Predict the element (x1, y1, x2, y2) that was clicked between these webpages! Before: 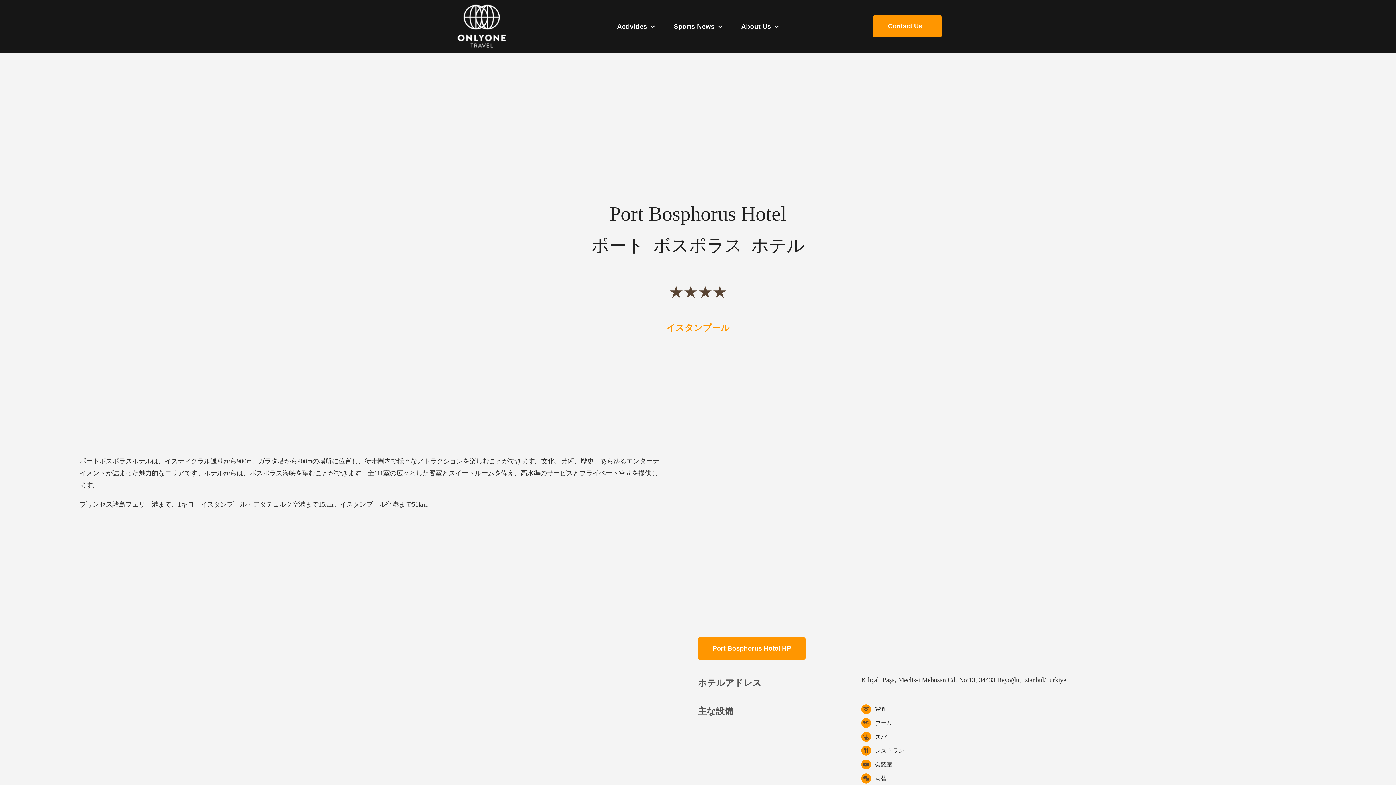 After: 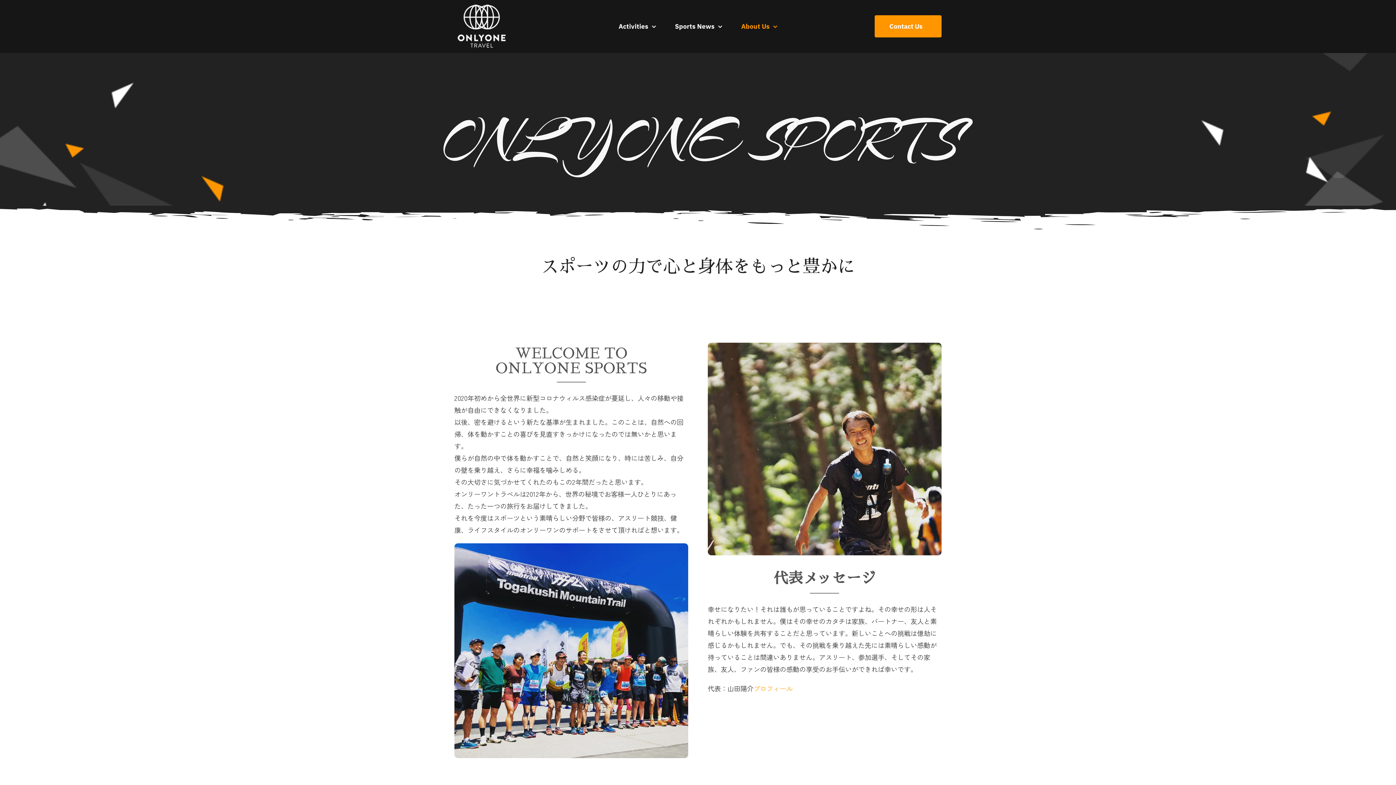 Action: bbox: (735, 17, 784, 35) label: About Us